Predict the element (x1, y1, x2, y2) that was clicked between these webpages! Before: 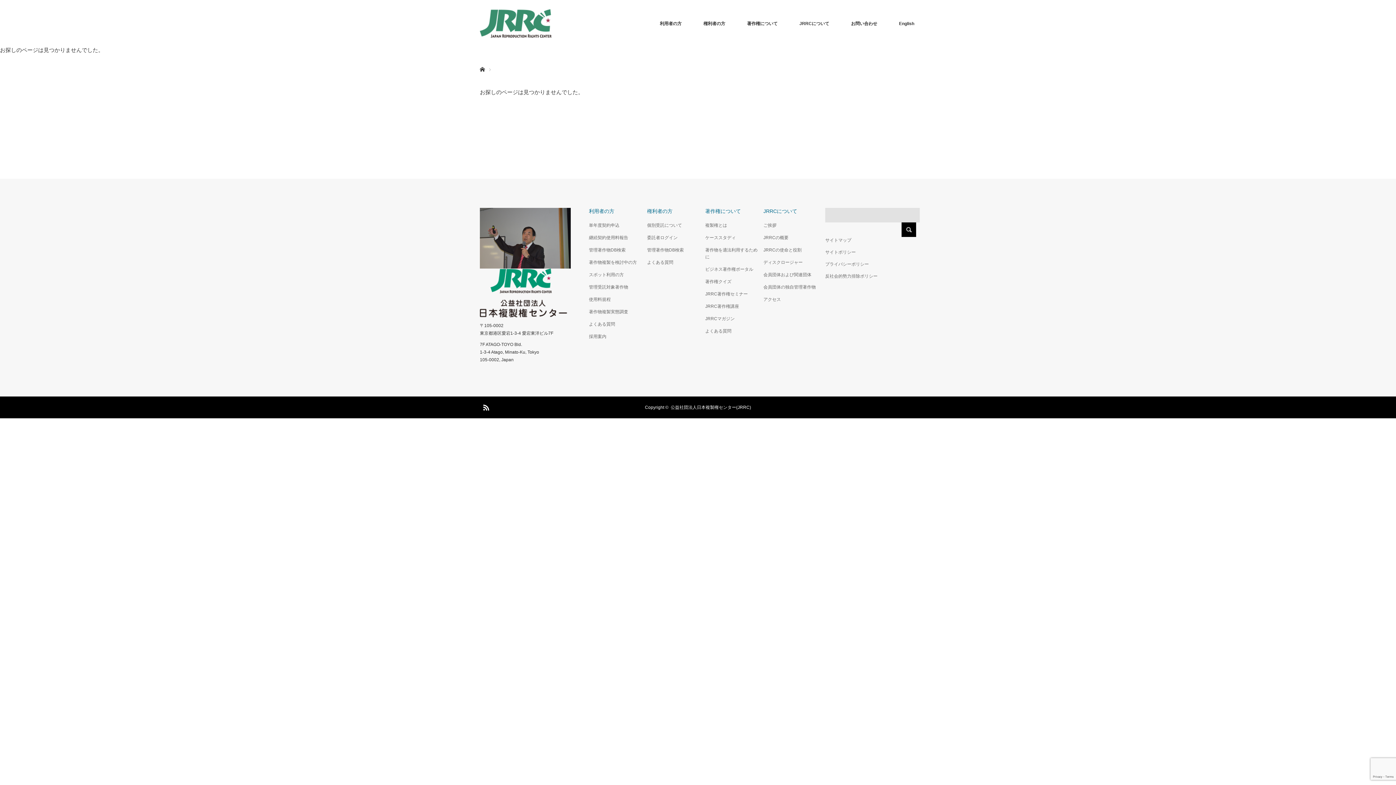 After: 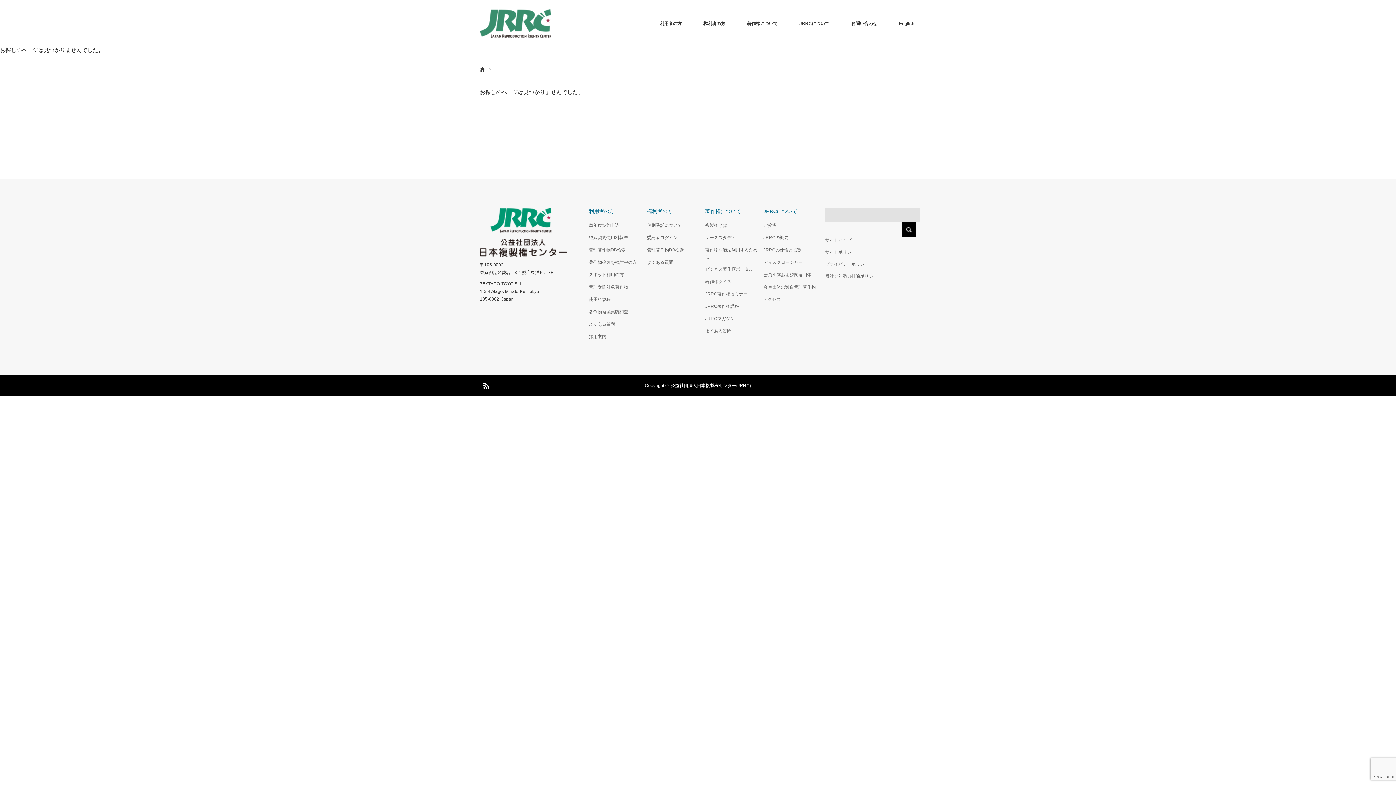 Action: bbox: (825, 237, 916, 244) label: サイトマップ